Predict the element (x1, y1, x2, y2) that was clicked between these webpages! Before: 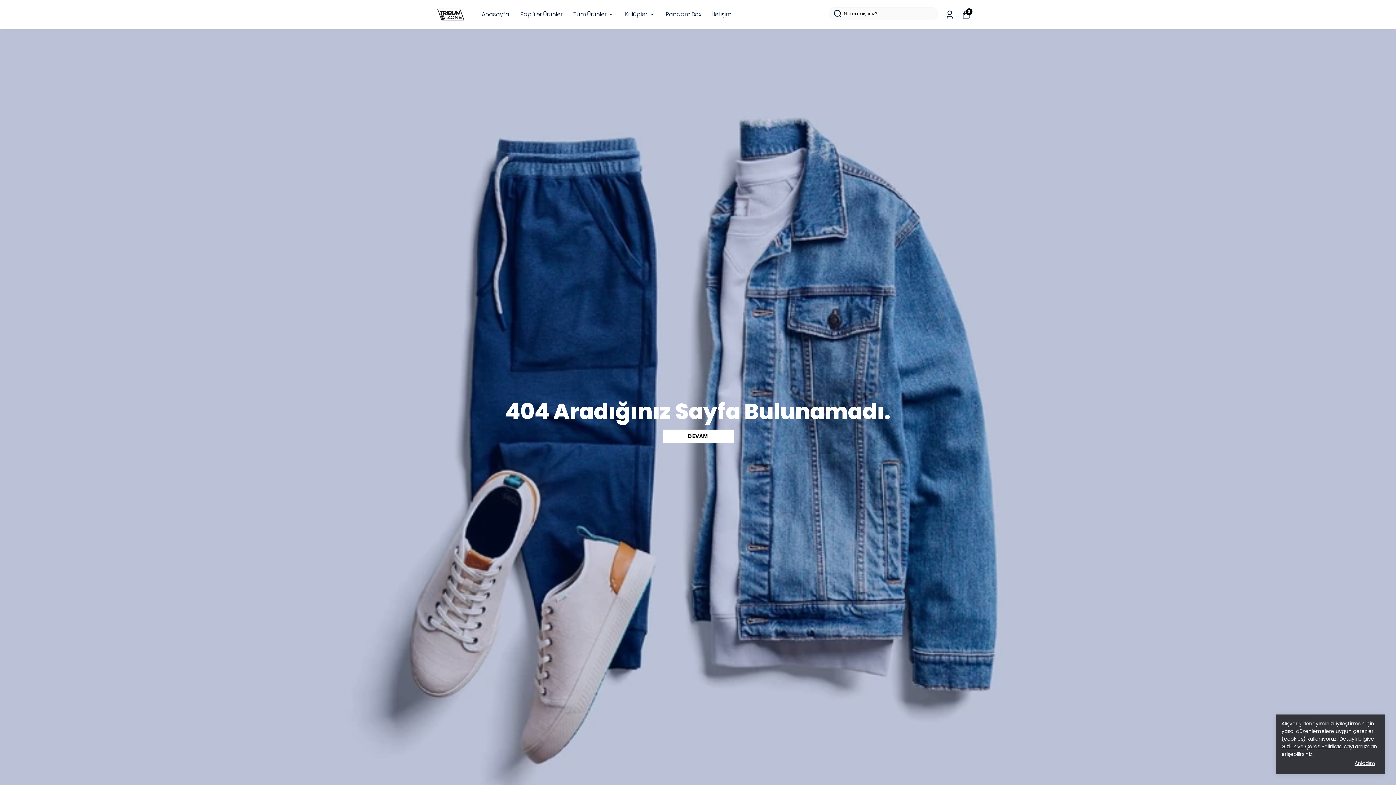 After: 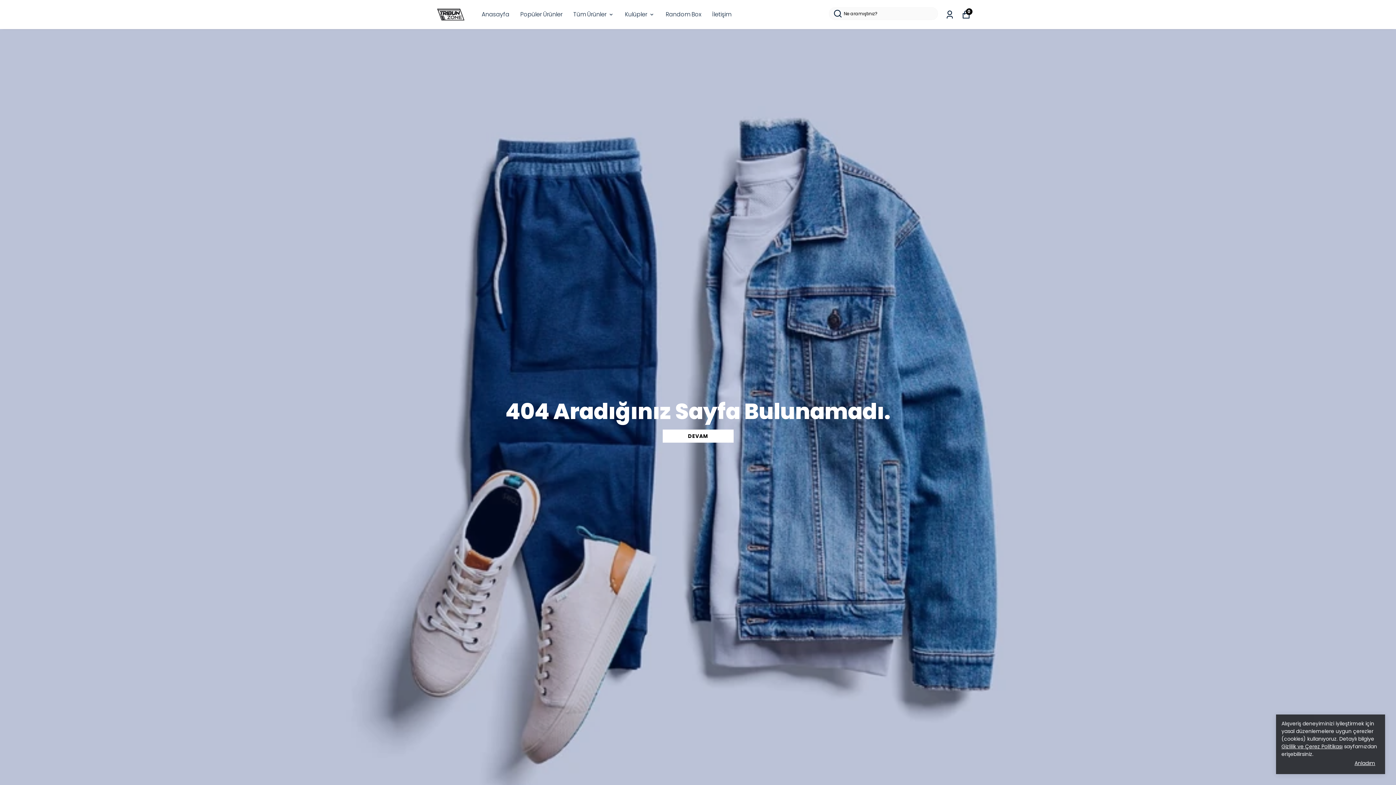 Action: bbox: (1281, 743, 1342, 750) label: Gizlilik ve Çerez Politikası